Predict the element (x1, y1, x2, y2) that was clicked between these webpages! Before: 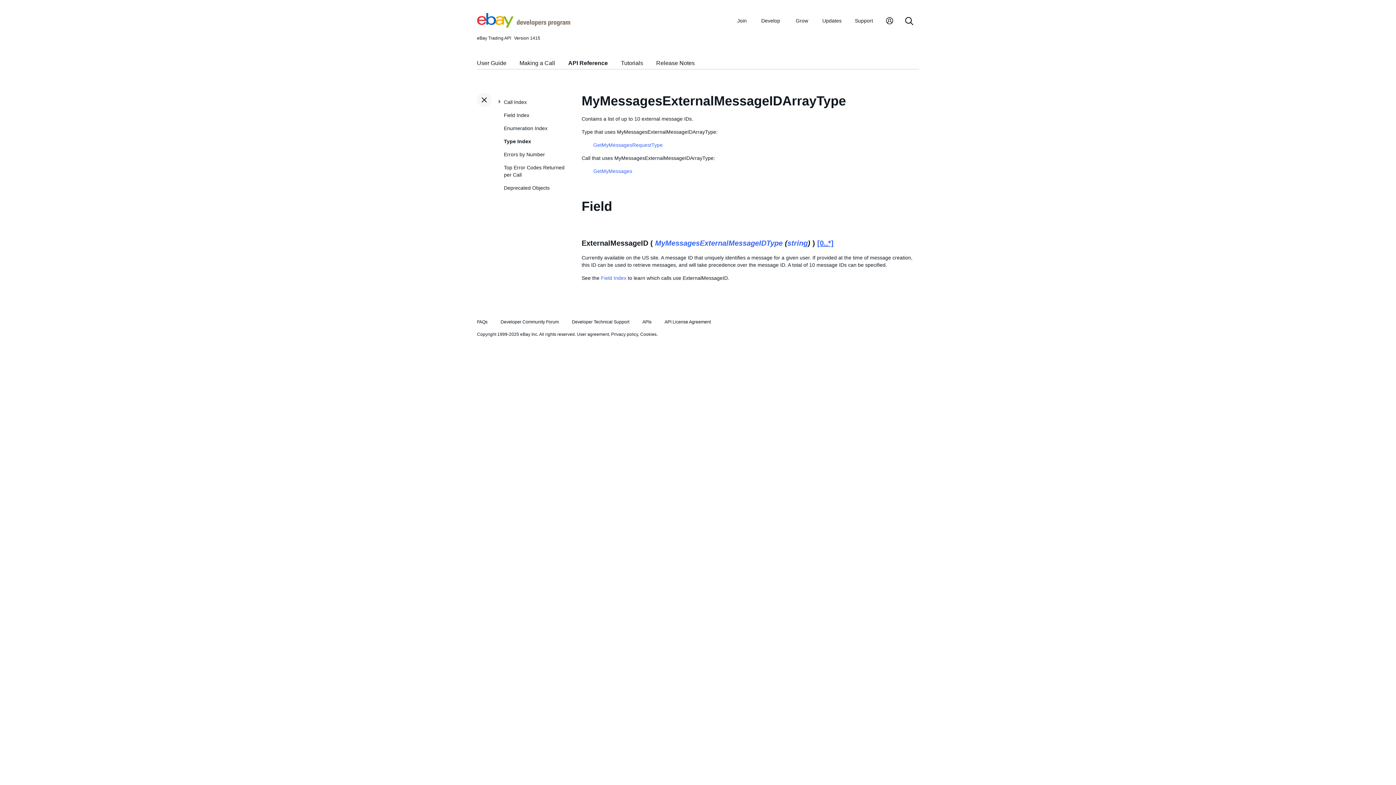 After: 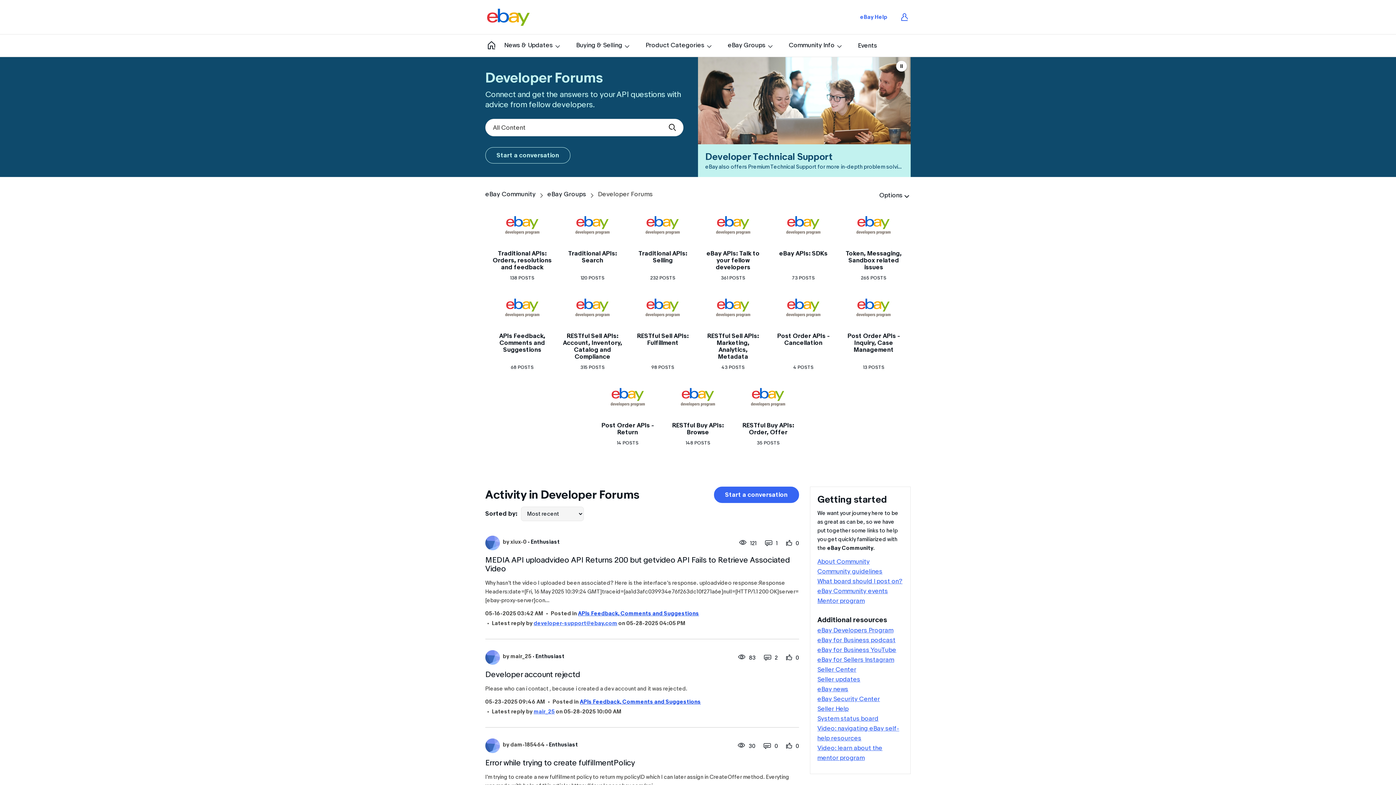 Action: bbox: (500, 319, 558, 324) label: Developer Community Forum